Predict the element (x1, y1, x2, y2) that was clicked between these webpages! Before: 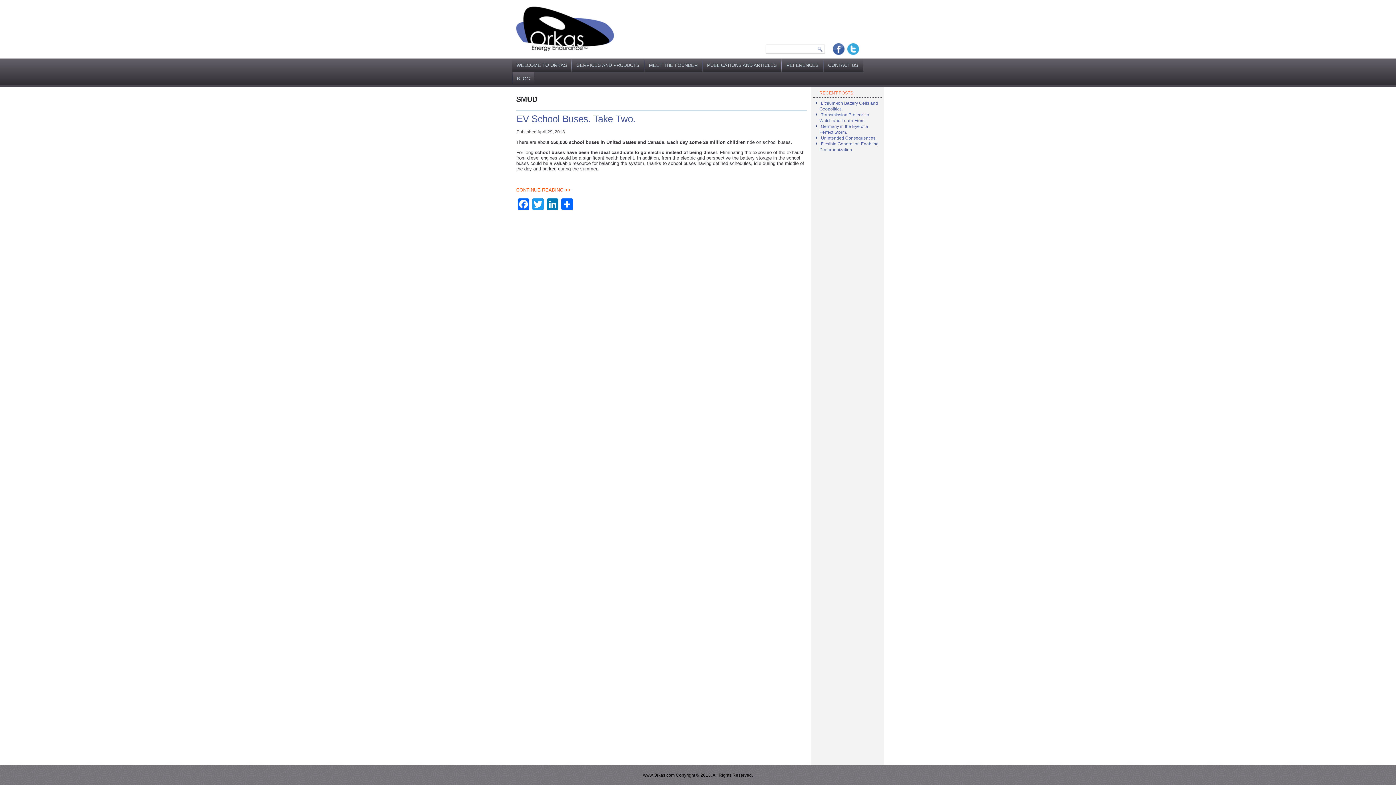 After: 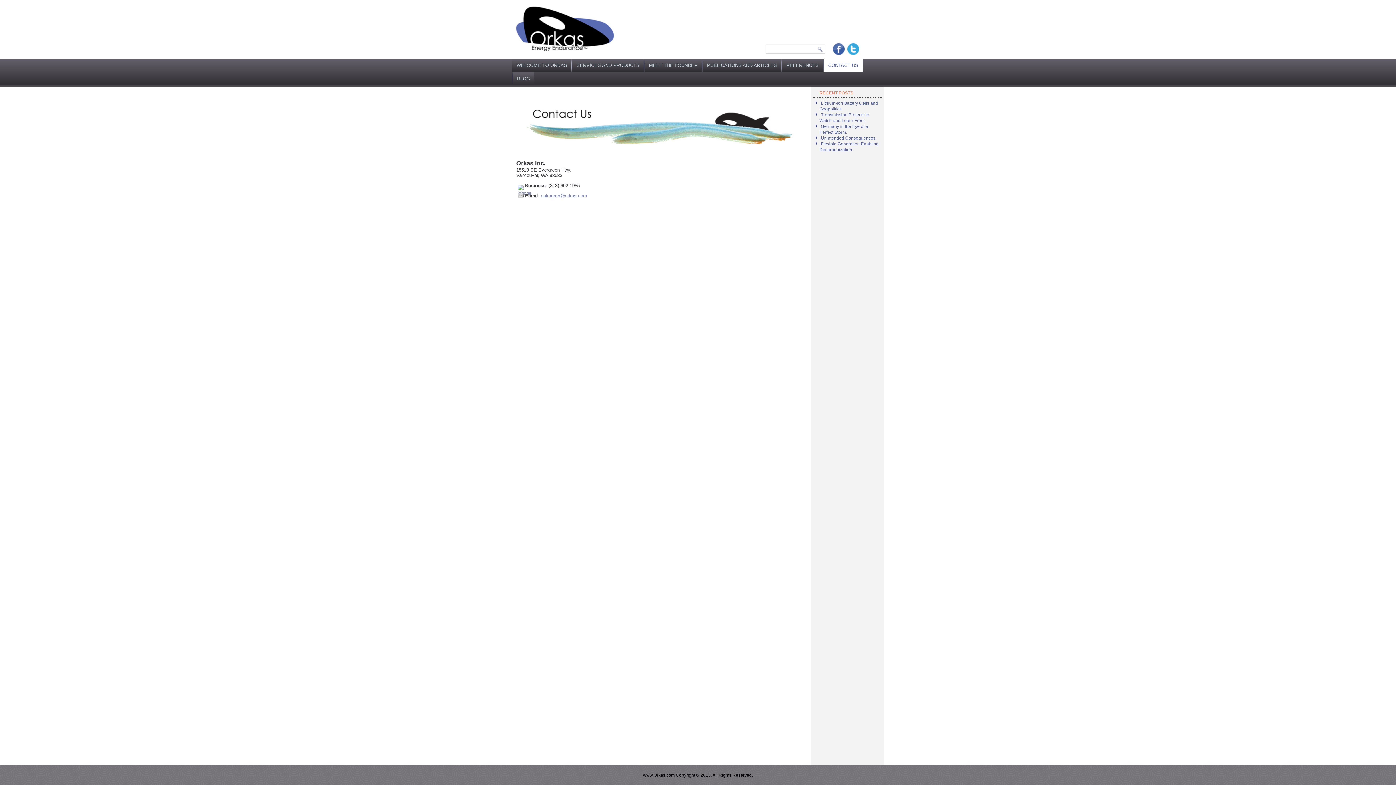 Action: label: CONTACT US bbox: (824, 58, 862, 72)